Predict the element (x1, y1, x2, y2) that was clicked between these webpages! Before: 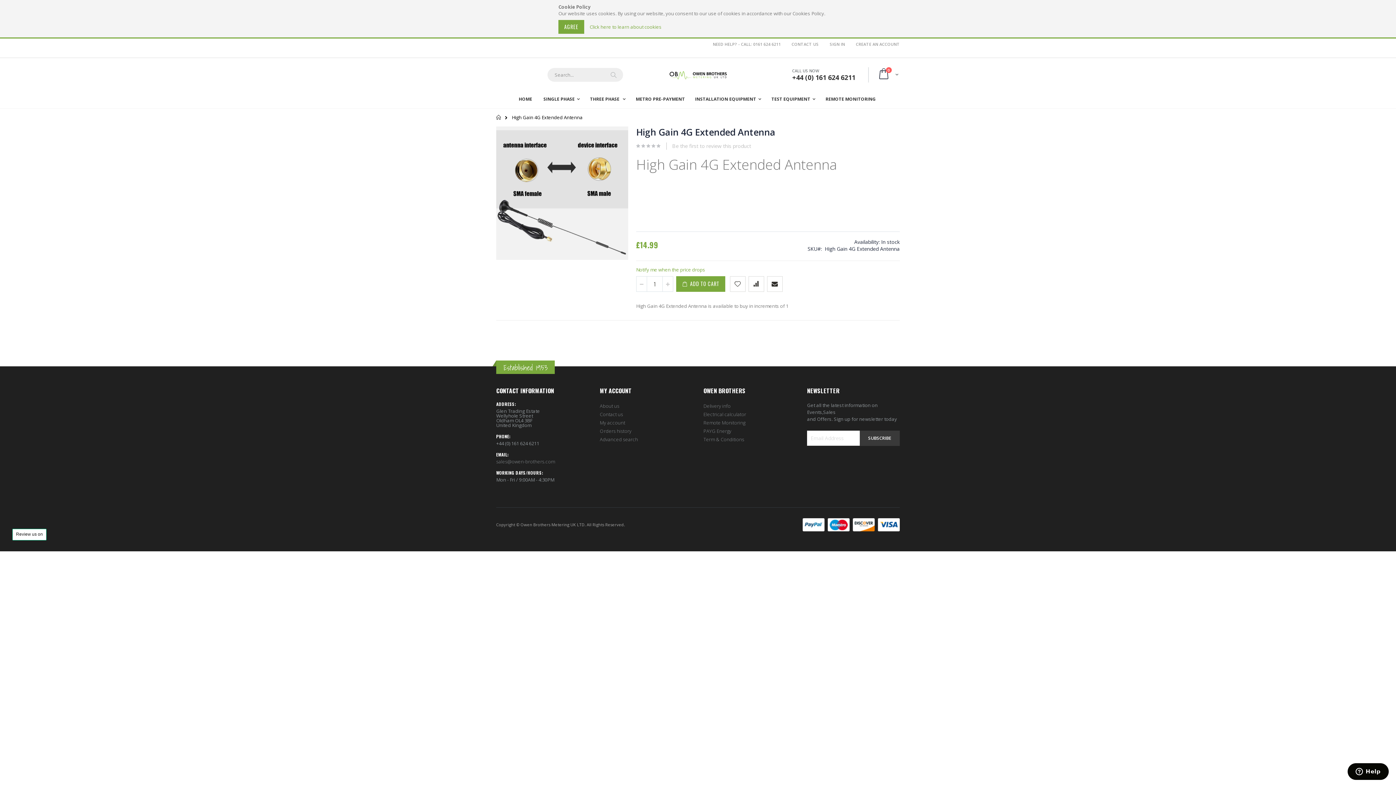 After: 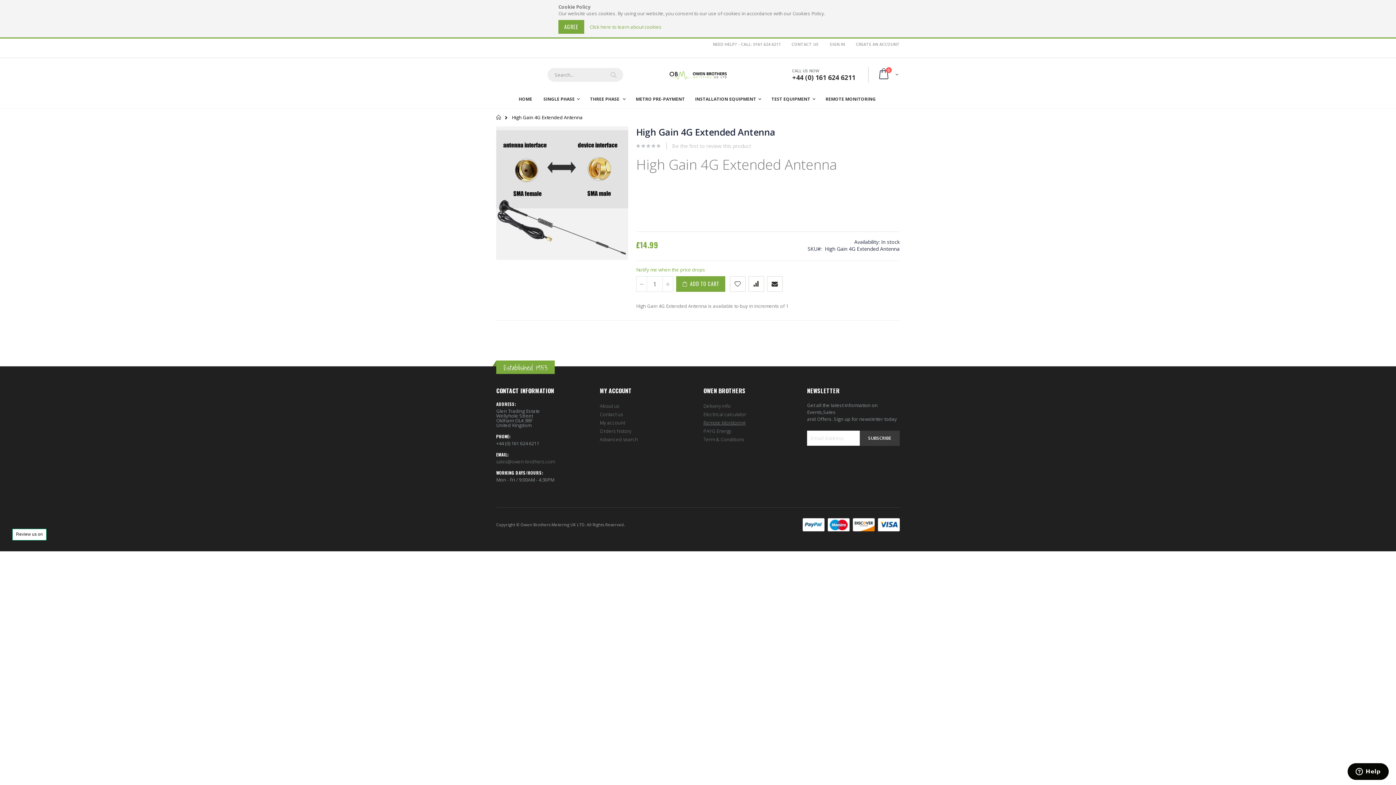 Action: label: Remote Monitoring bbox: (703, 382, 745, 388)